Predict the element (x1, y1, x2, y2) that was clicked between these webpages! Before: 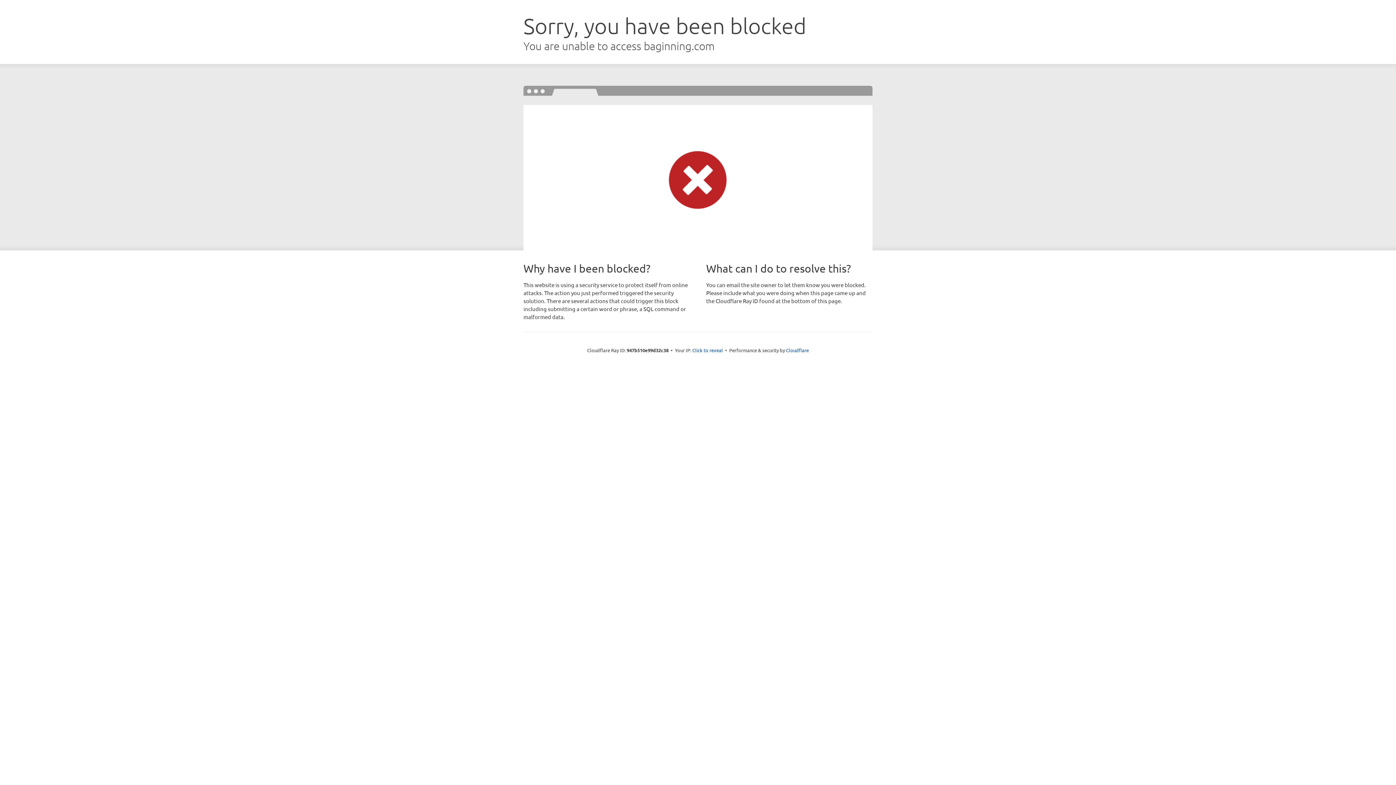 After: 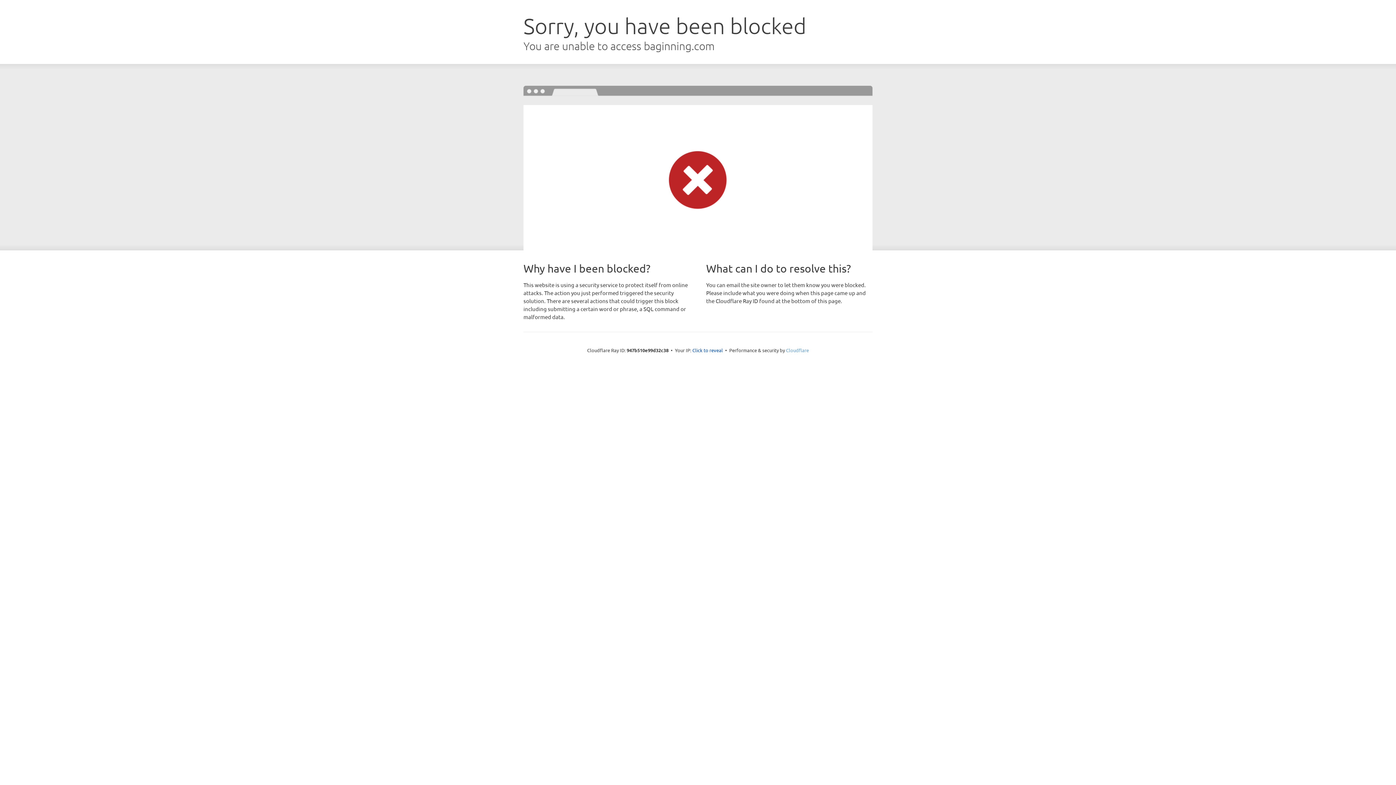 Action: label: Cloudflare bbox: (786, 347, 809, 353)